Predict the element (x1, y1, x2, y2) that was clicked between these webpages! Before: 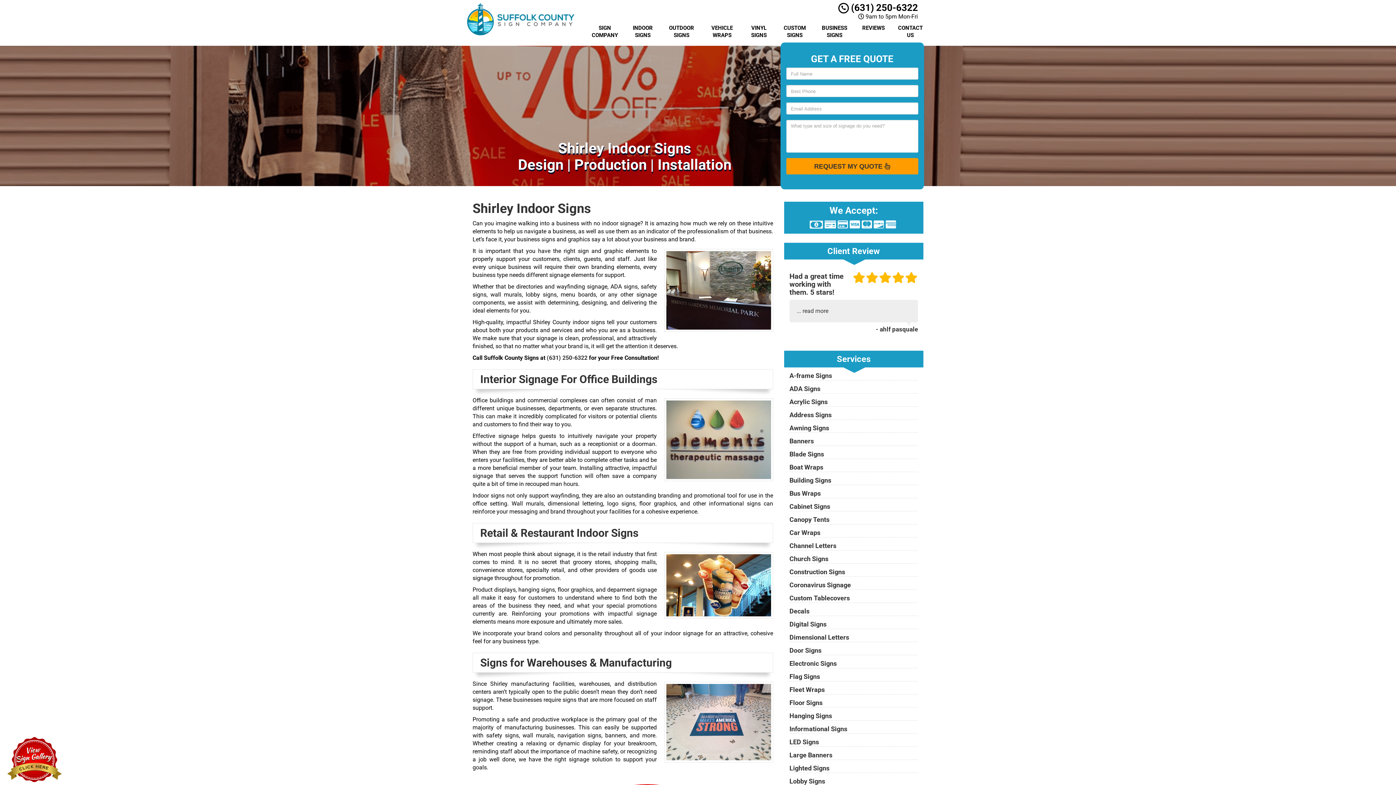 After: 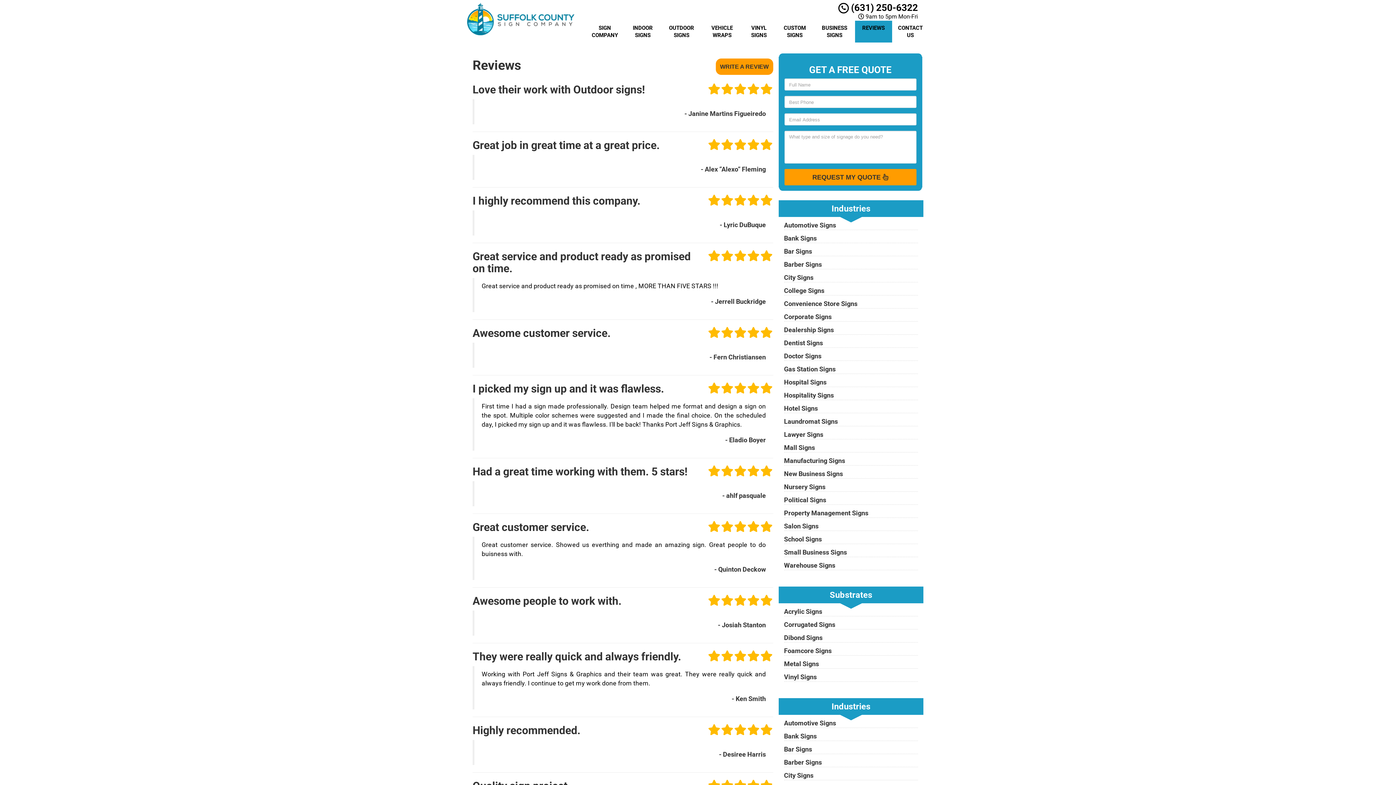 Action: label: read more bbox: (802, 307, 828, 314)